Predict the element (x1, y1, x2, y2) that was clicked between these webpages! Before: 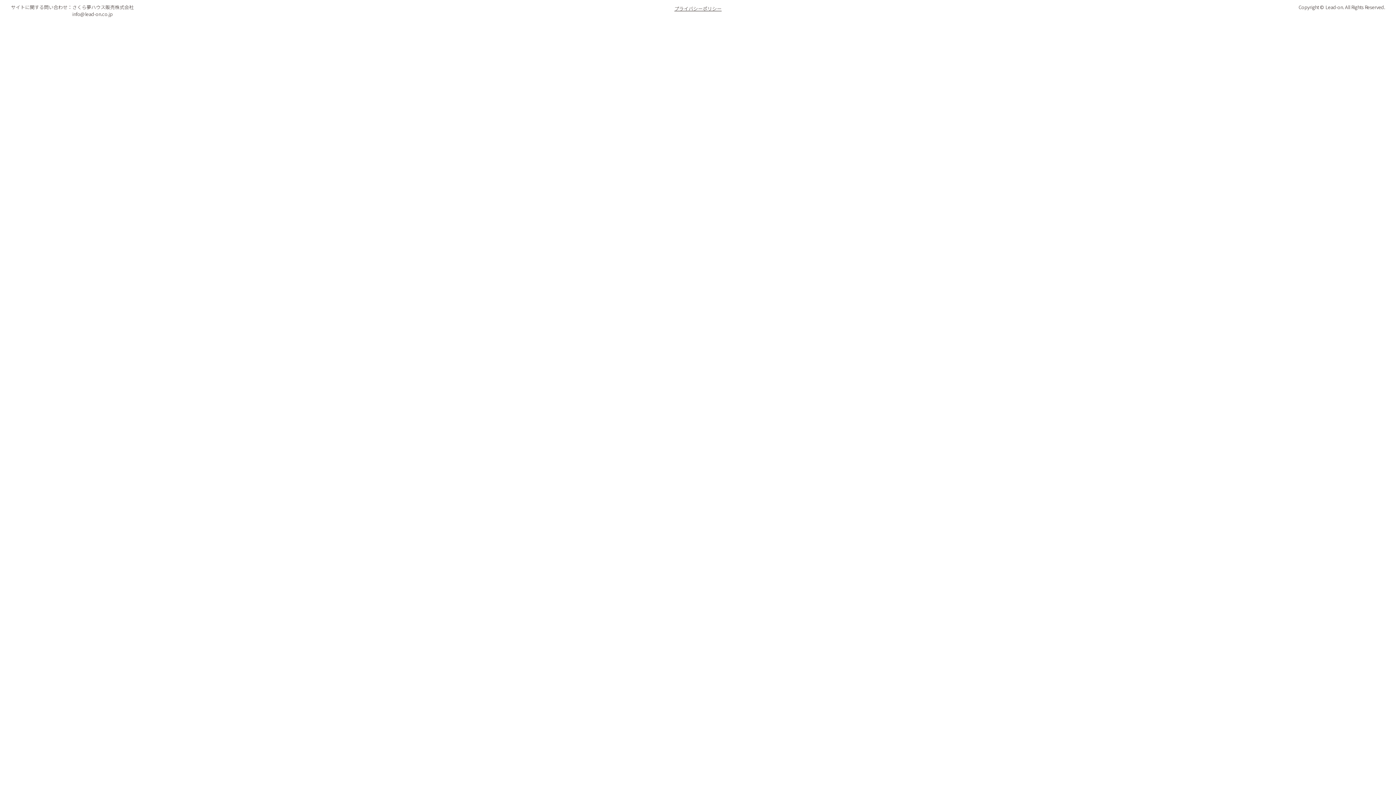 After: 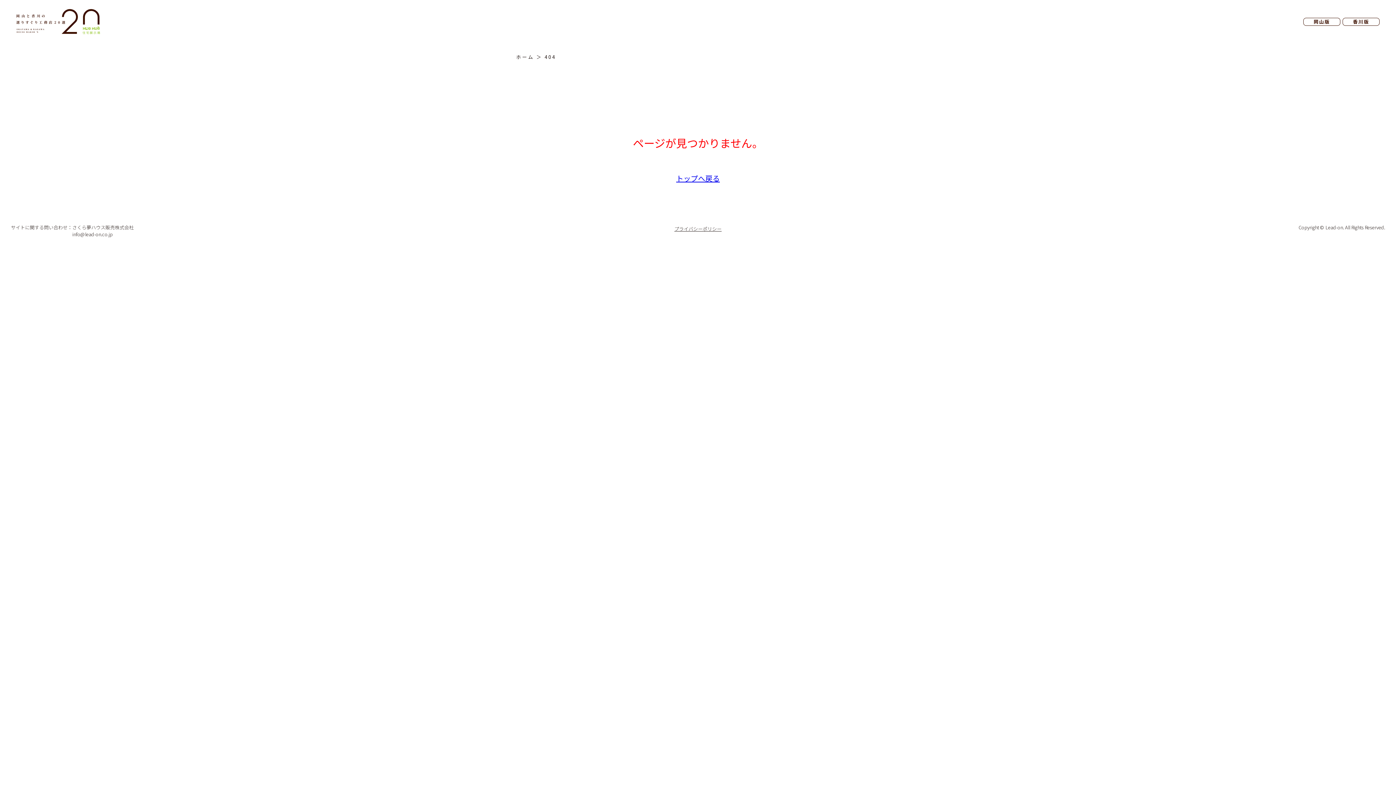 Action: label: プライバシーポリシー bbox: (674, 5, 721, 12)